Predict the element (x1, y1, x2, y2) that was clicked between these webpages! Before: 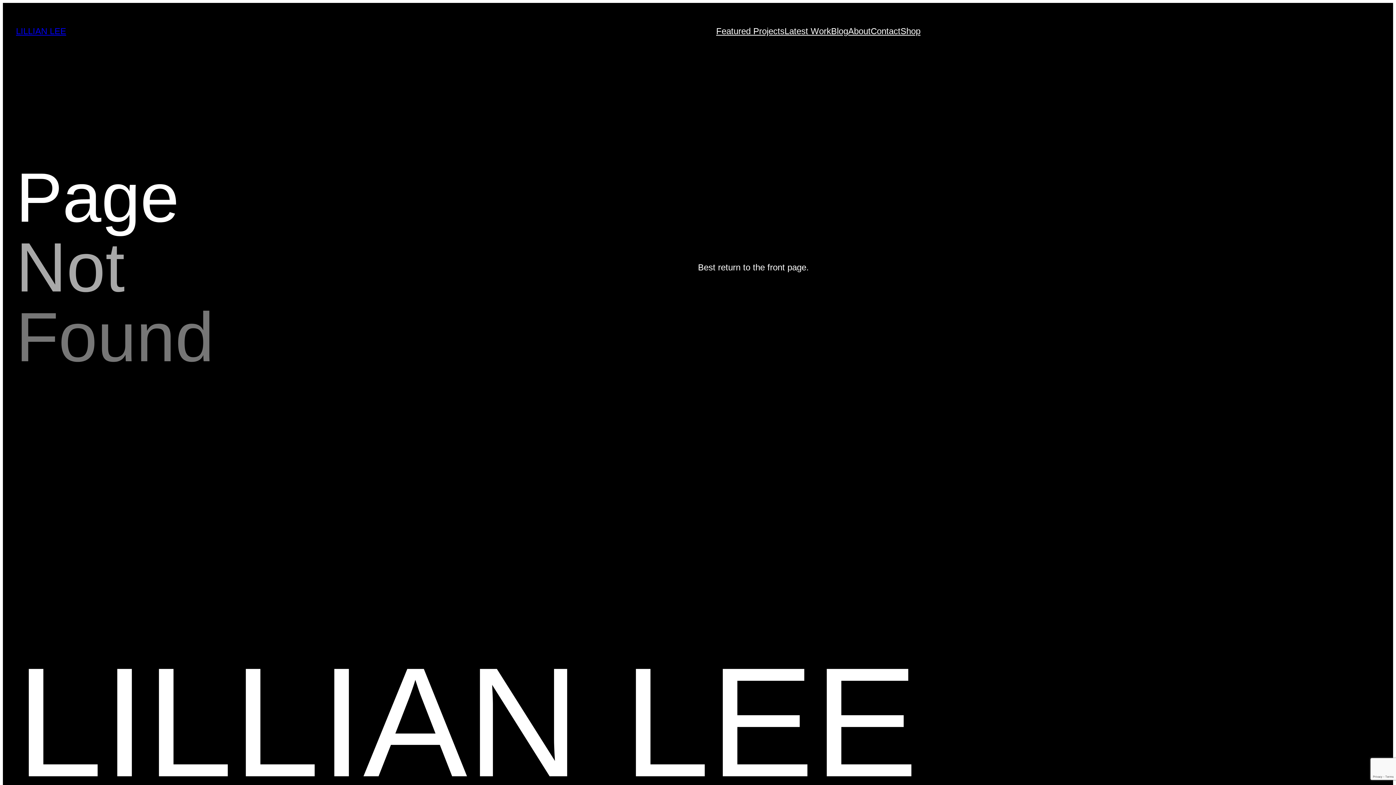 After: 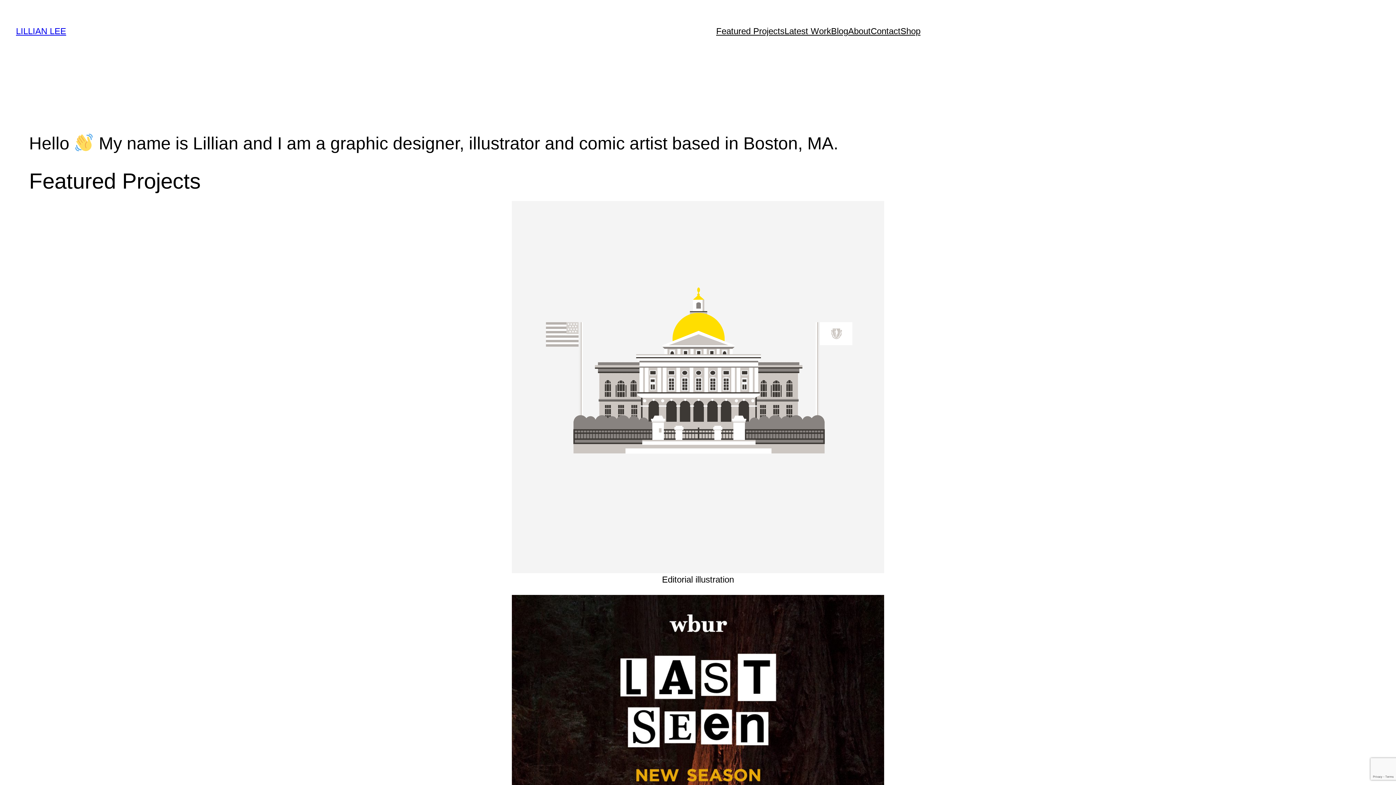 Action: label: Featured Projects bbox: (716, 24, 784, 37)